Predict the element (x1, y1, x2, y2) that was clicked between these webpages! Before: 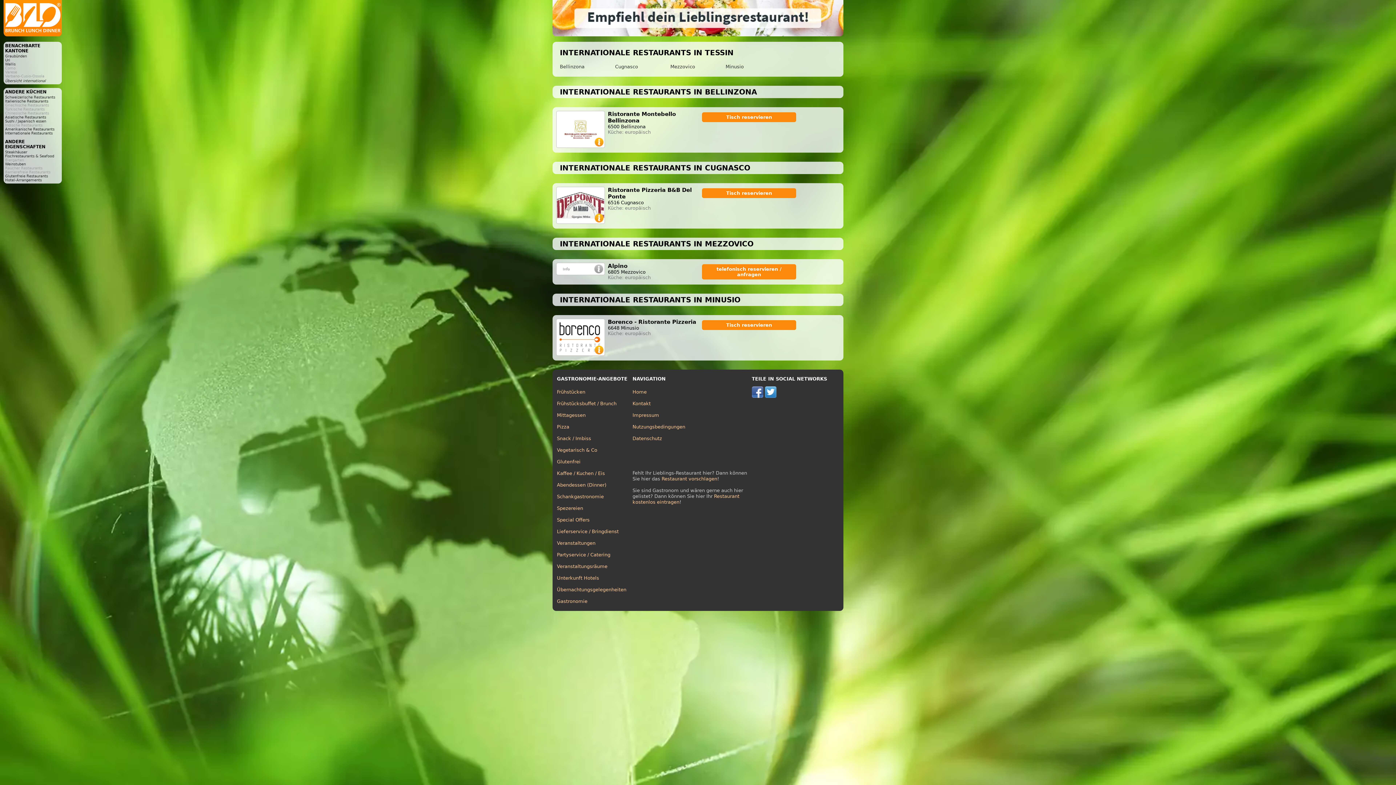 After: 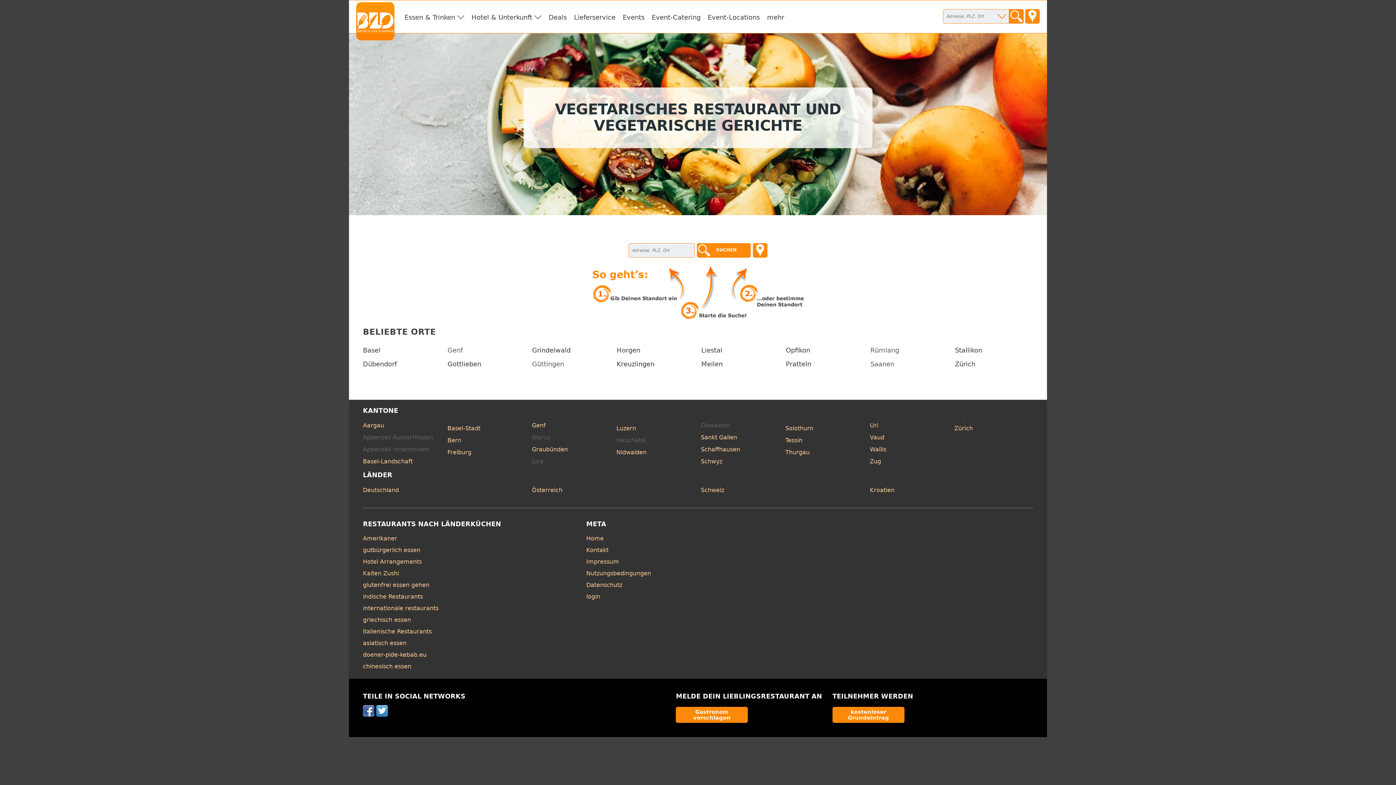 Action: bbox: (557, 447, 597, 453) label: Vegetarisch & Co